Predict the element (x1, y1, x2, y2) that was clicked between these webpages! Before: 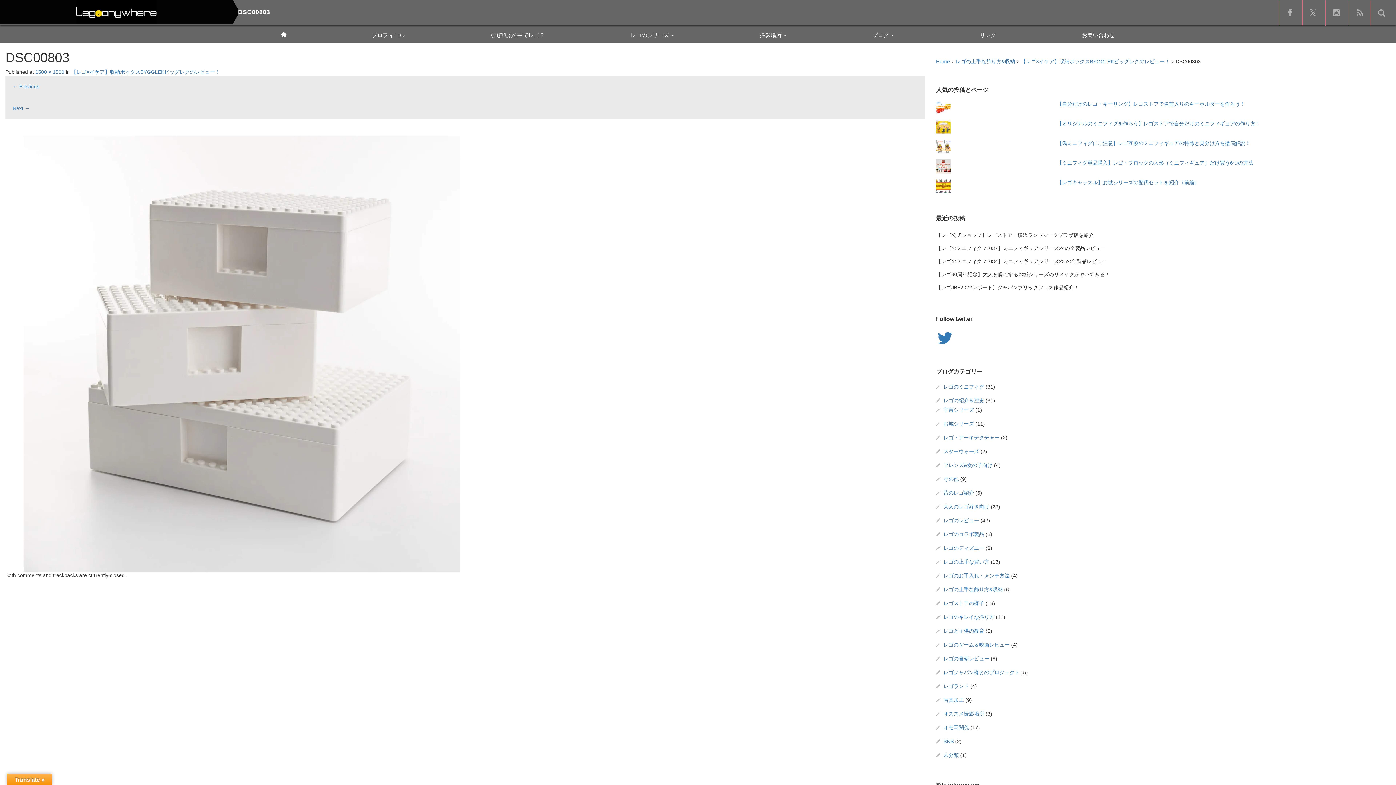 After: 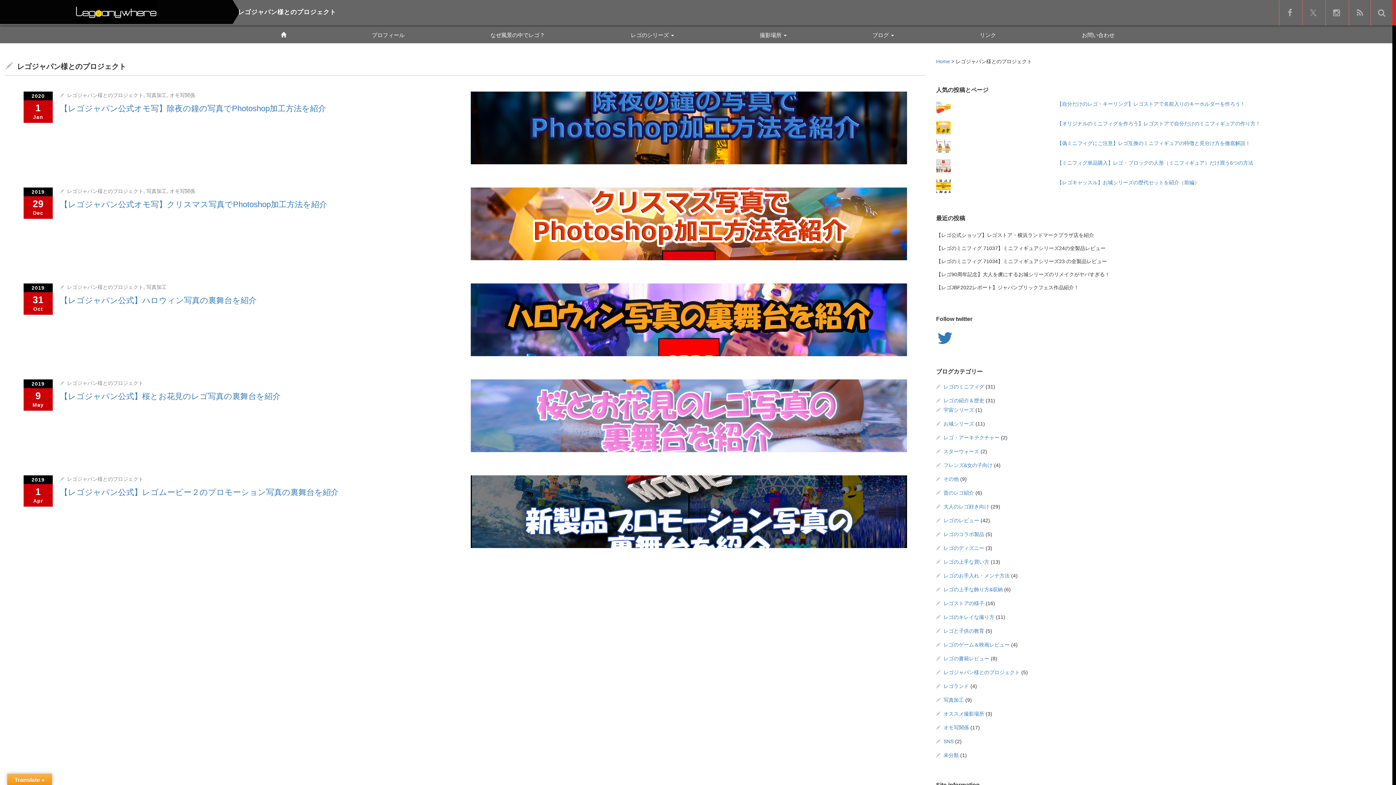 Action: label: レゴジャパン様とのプロジェクト bbox: (943, 669, 1020, 675)